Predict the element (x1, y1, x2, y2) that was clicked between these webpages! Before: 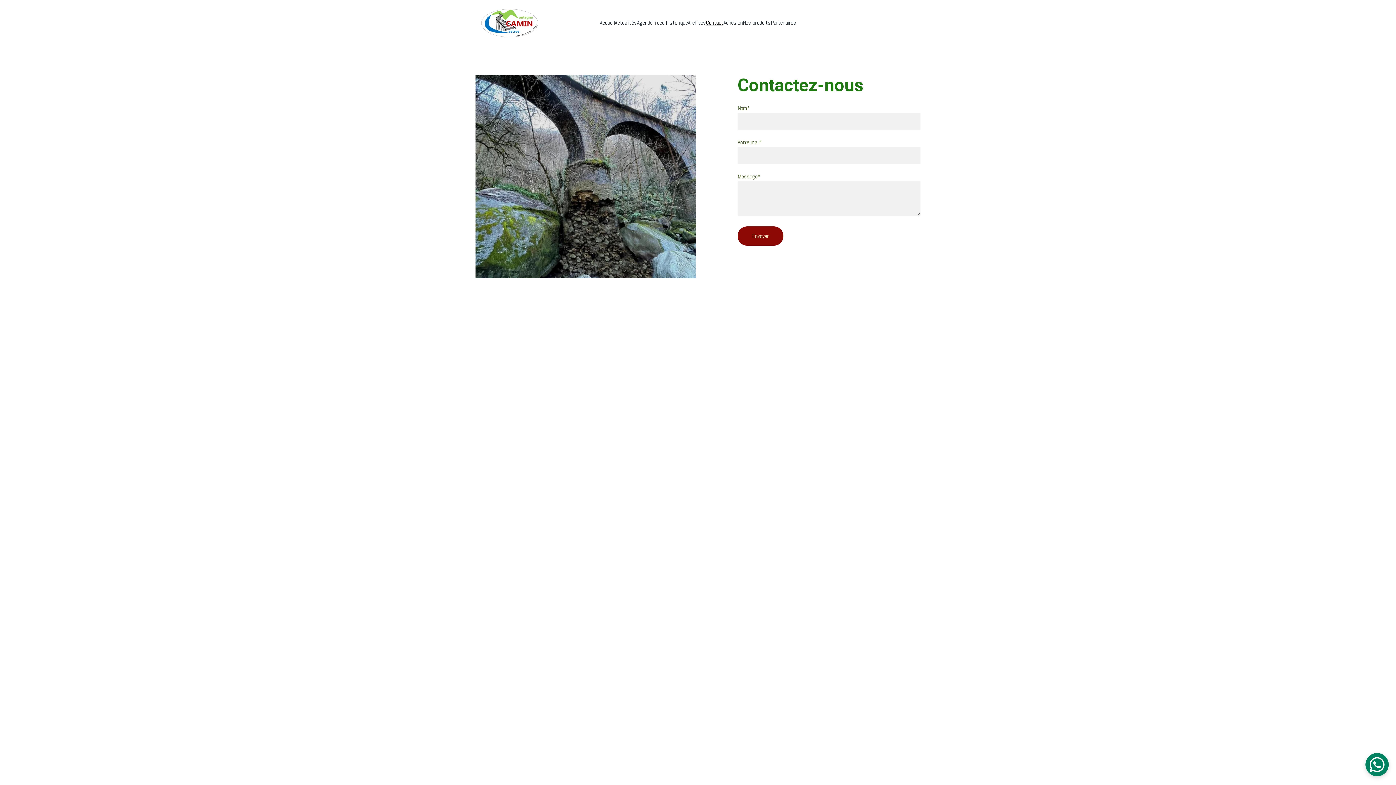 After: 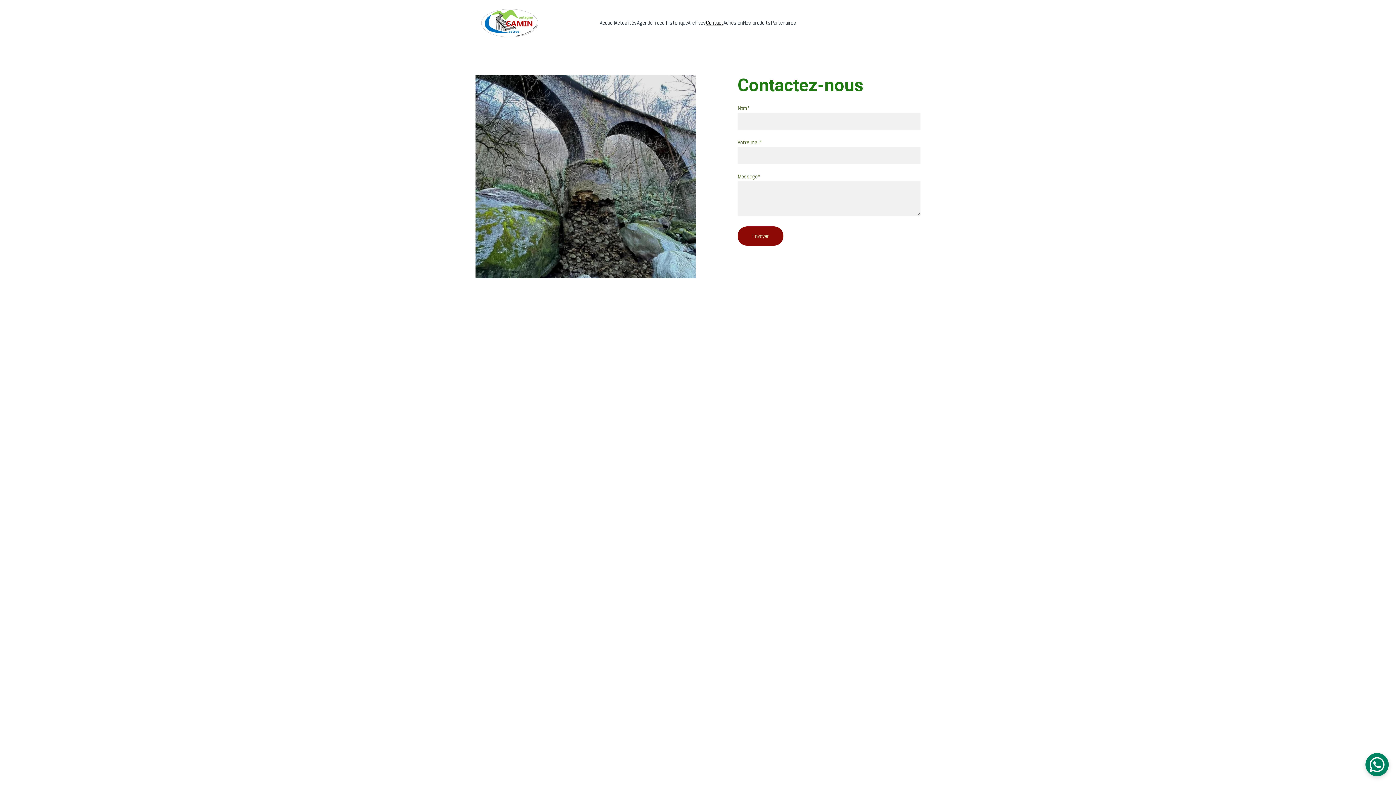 Action: bbox: (706, 18, 723, 27) label: Contact